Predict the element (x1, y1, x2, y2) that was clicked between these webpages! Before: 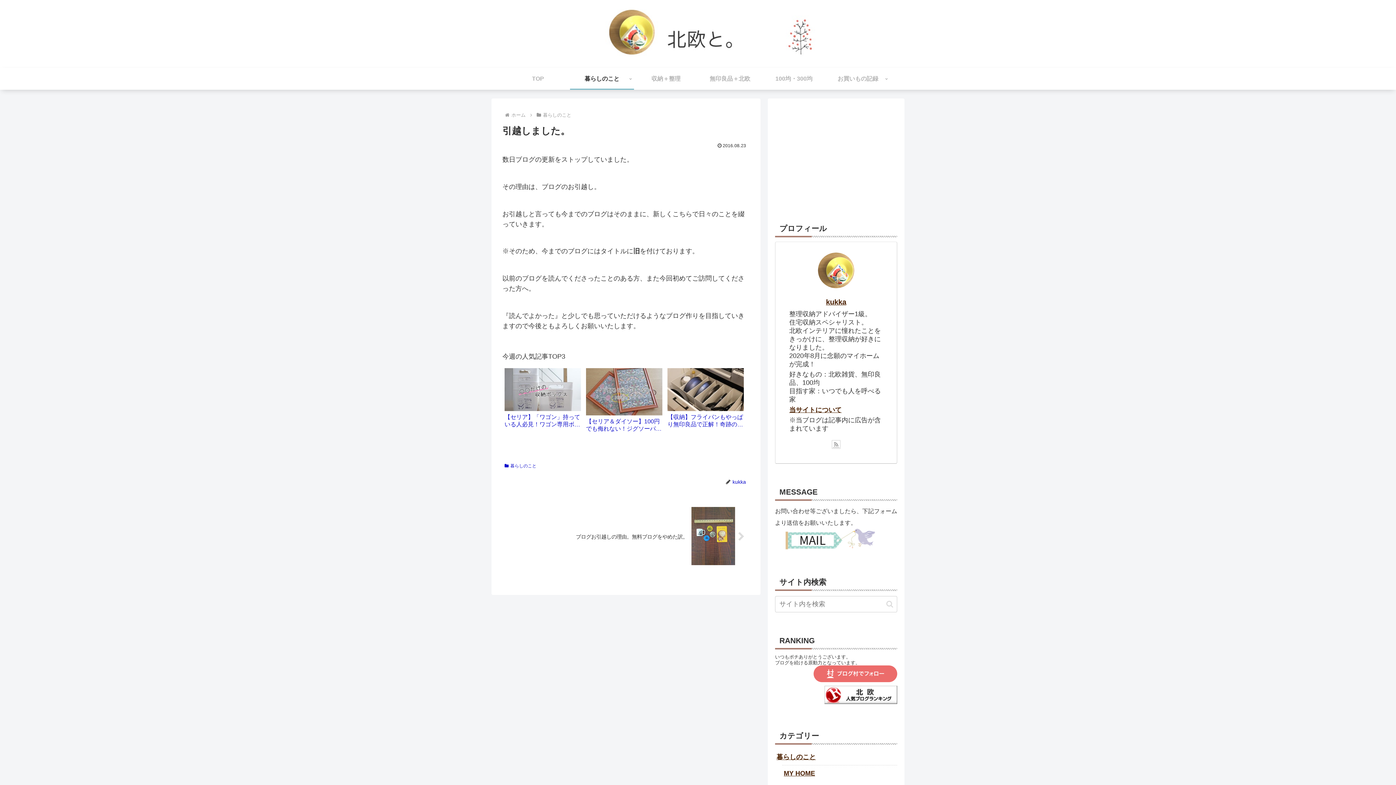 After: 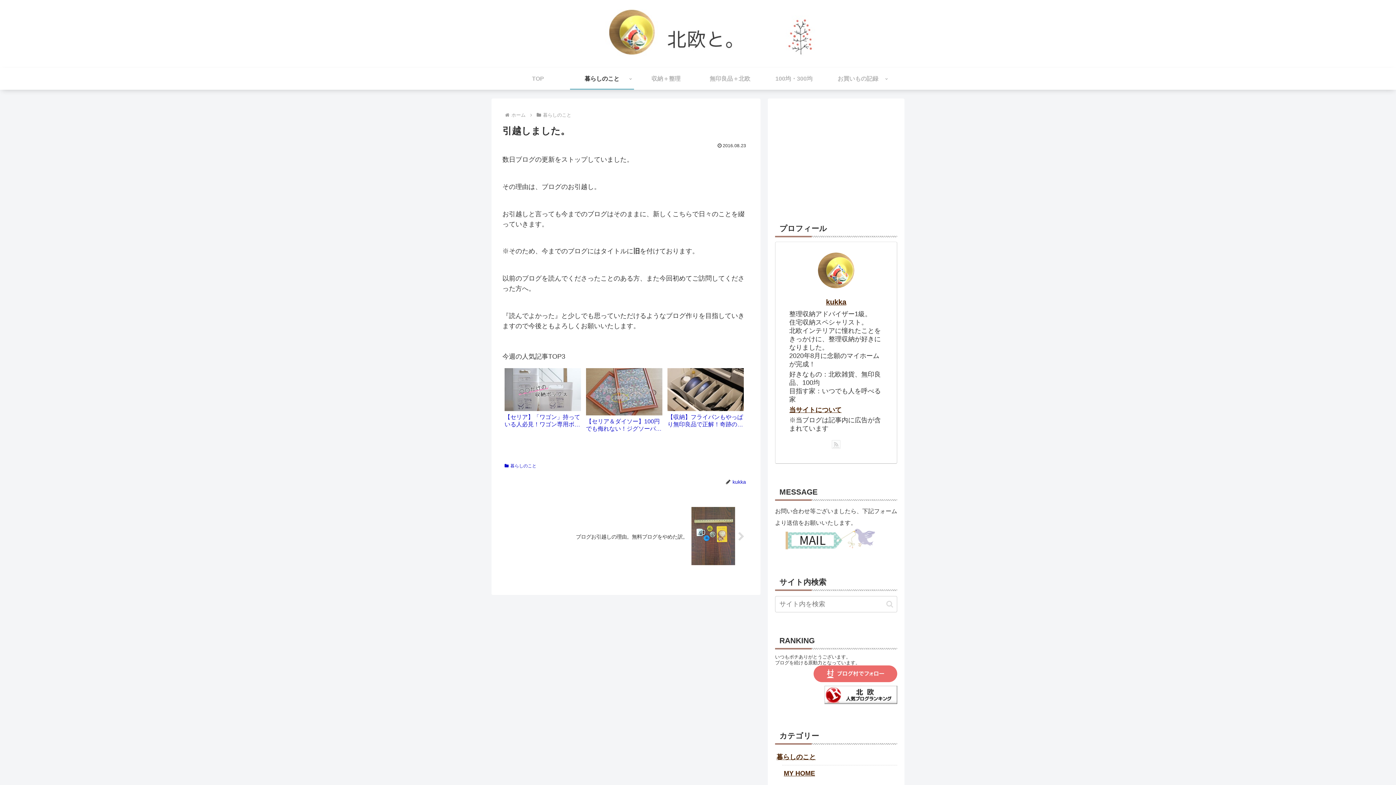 Action: bbox: (832, 440, 840, 449)